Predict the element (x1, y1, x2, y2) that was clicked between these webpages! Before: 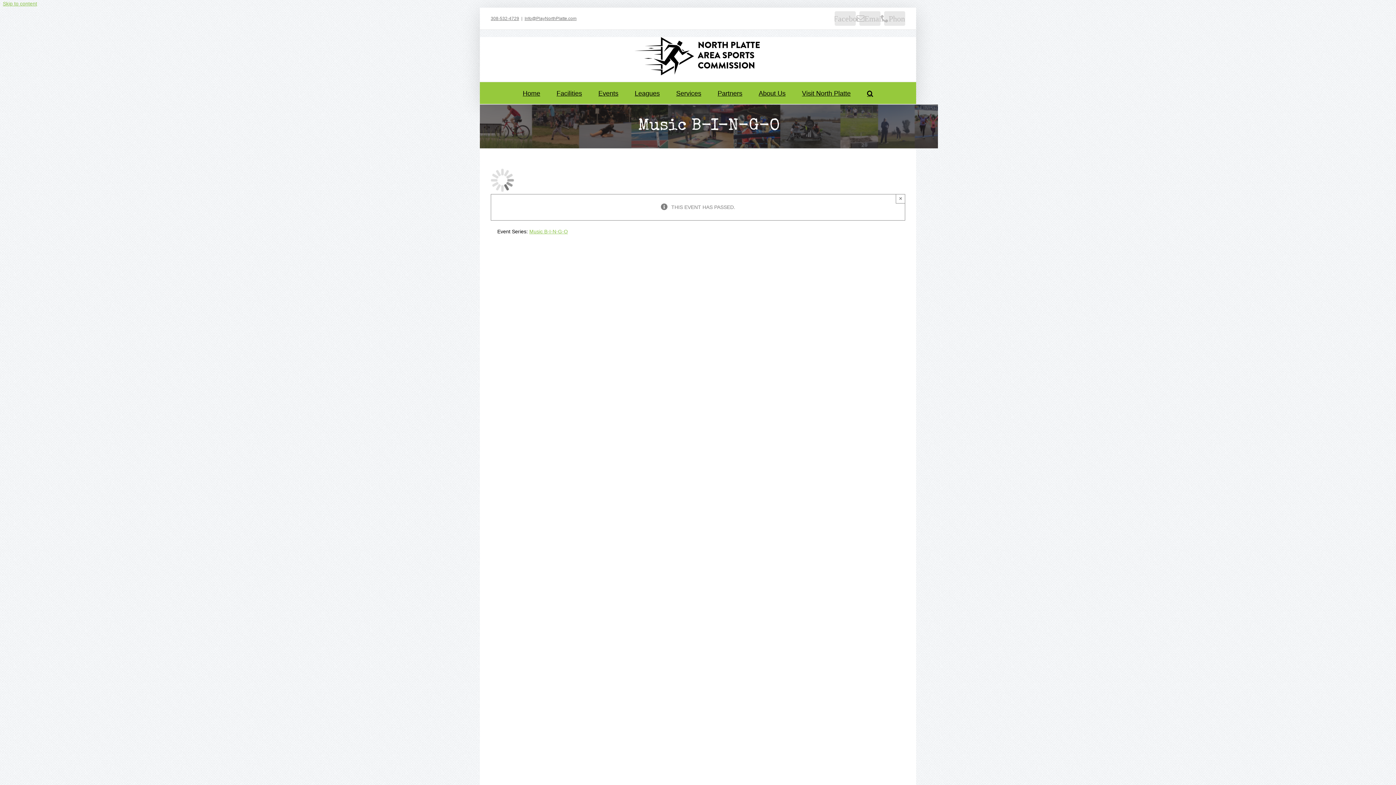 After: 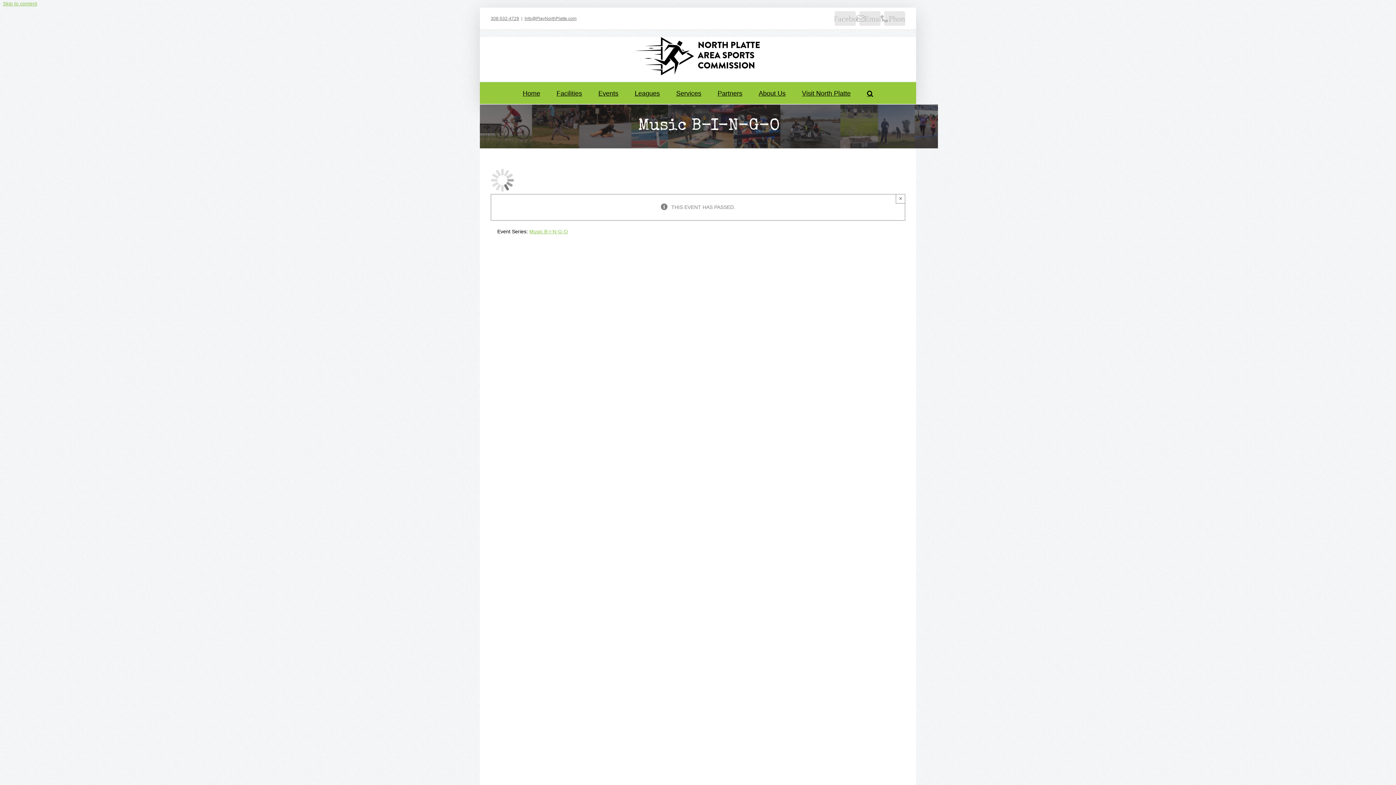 Action: label: Email bbox: (859, 11, 880, 25)